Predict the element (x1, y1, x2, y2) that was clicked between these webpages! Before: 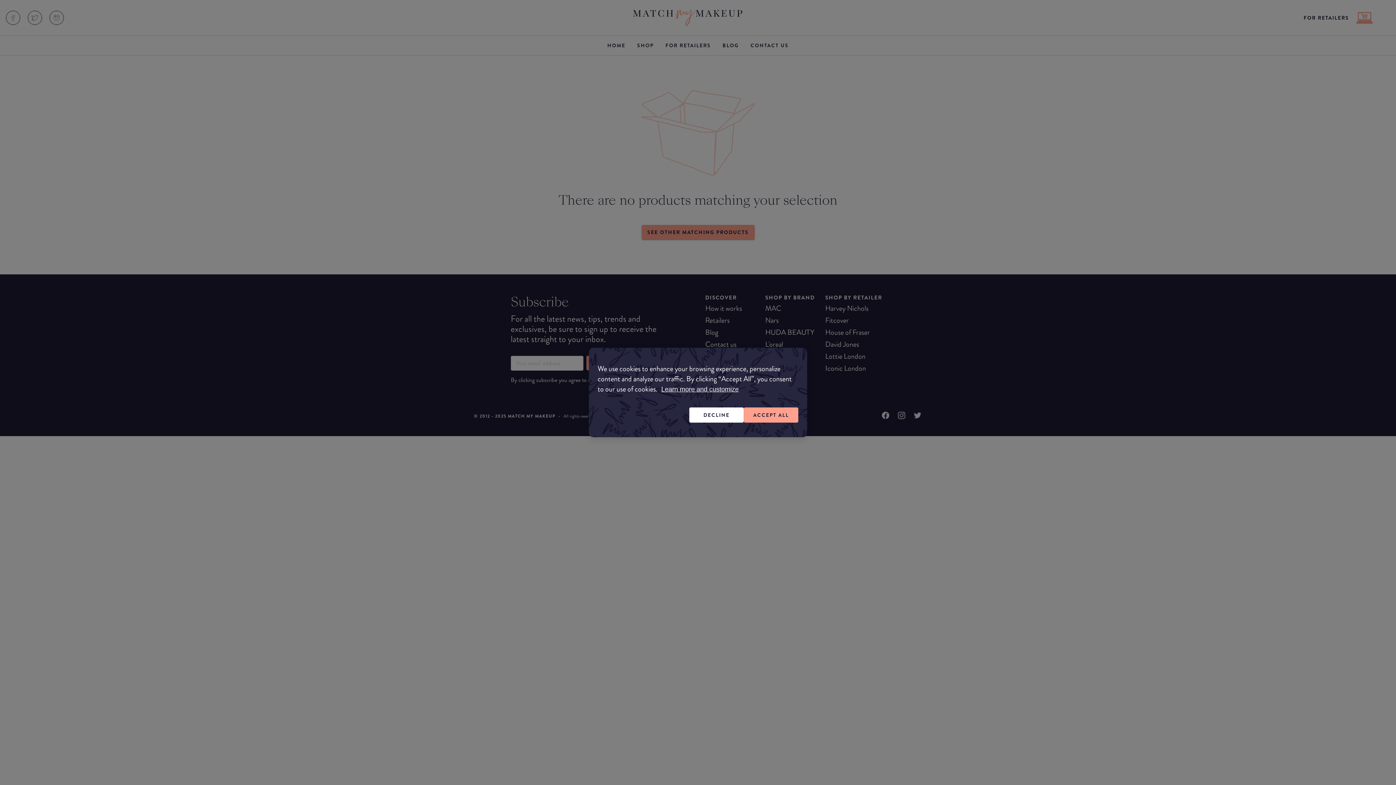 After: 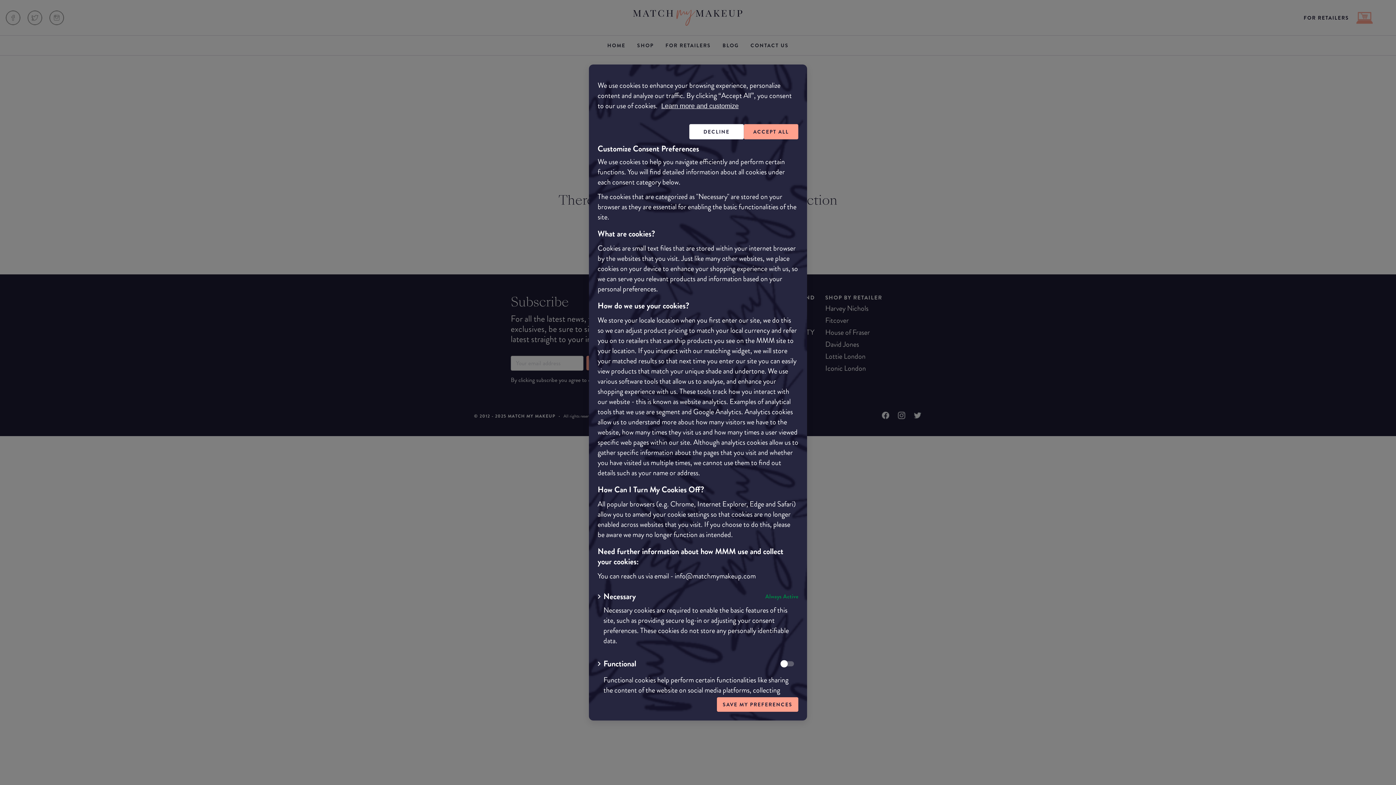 Action: bbox: (659, 385, 741, 393) label: Learn more and customize